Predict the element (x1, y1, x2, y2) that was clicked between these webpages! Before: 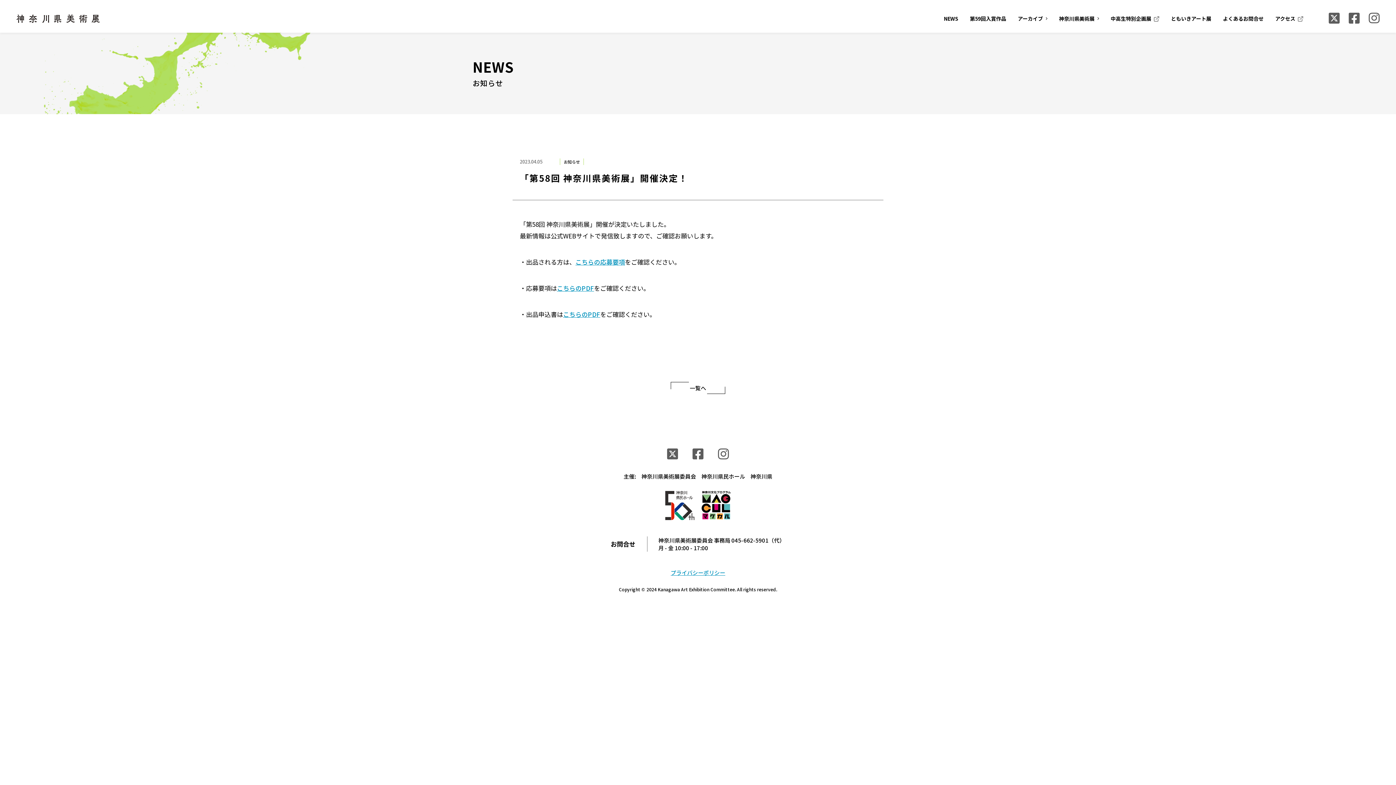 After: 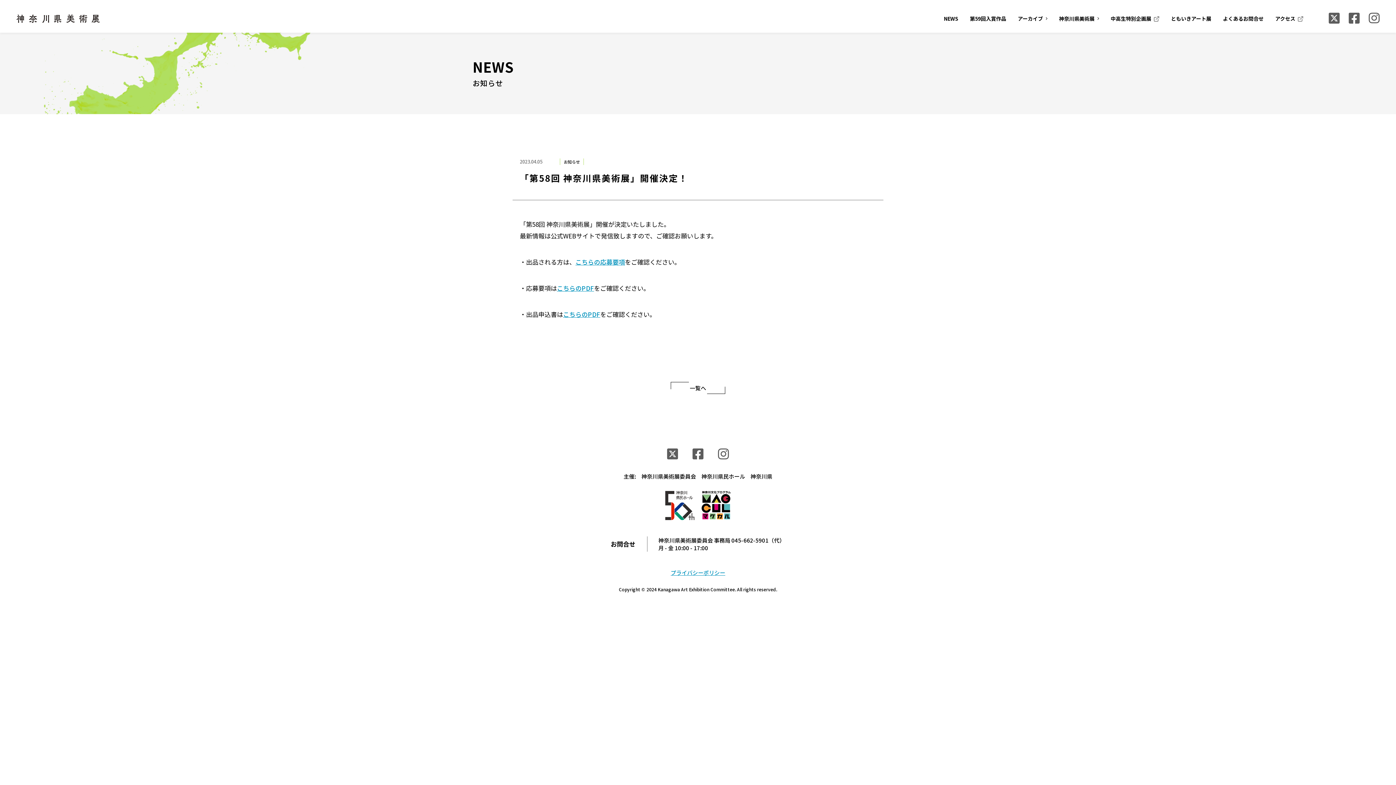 Action: label: こちらのPDF bbox: (563, 308, 600, 320)